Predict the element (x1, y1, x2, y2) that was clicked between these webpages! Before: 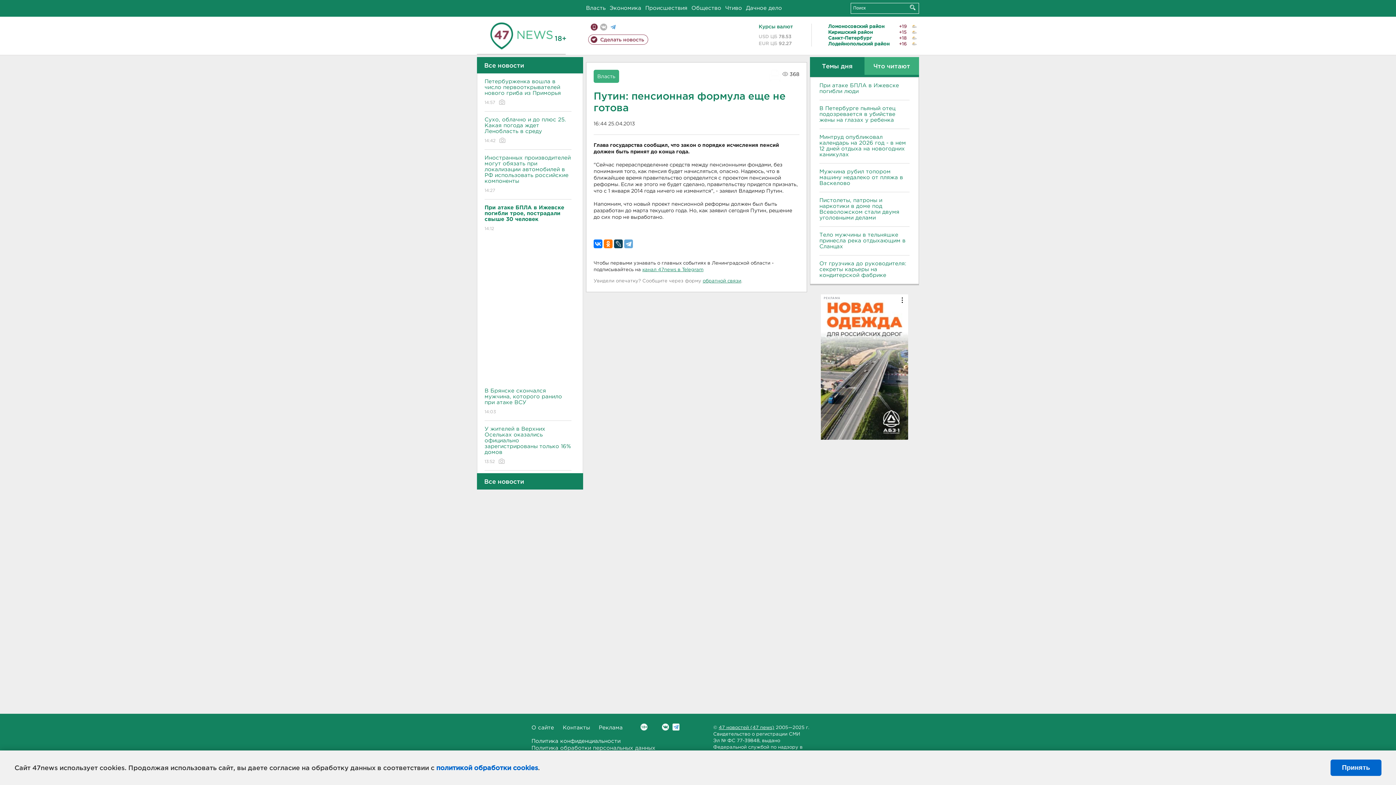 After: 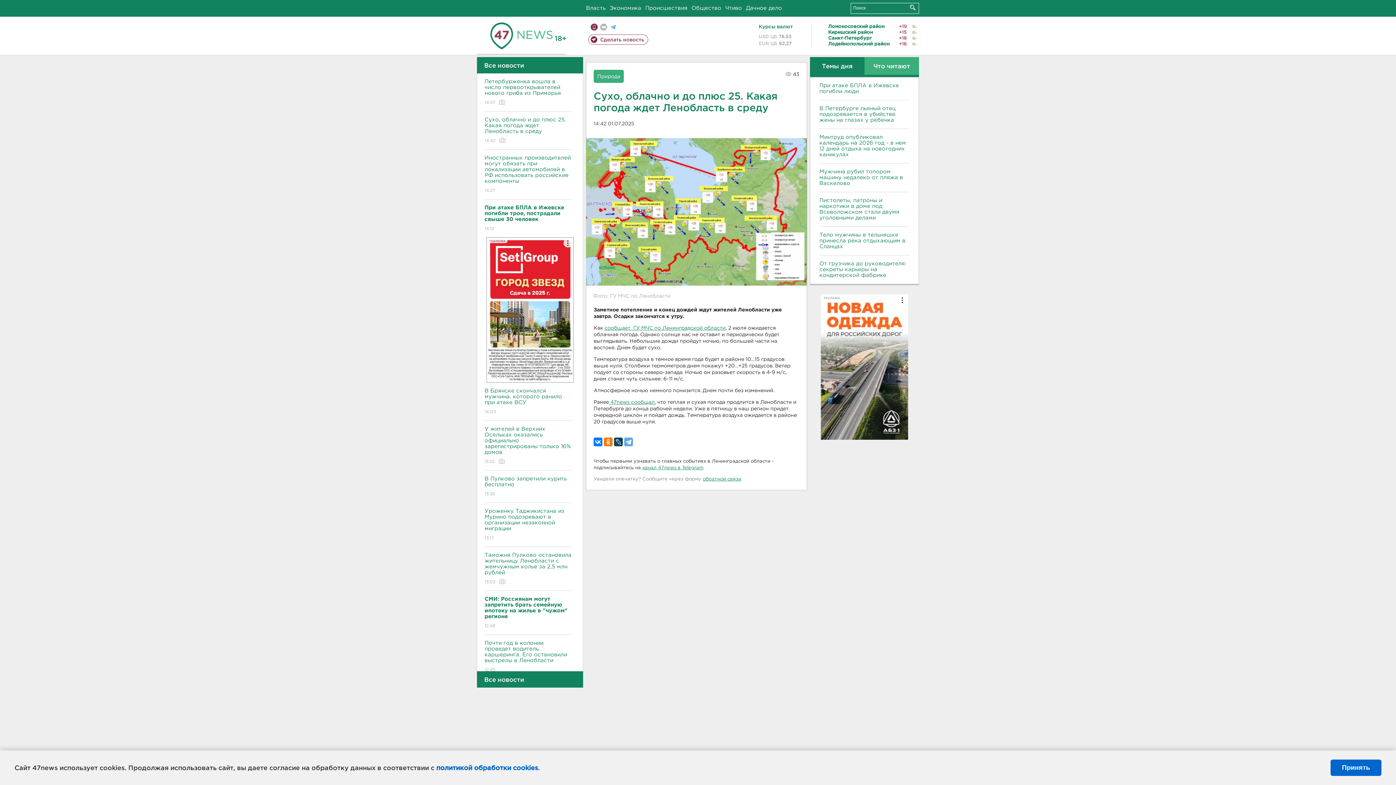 Action: bbox: (484, 111, 571, 149) label: Сухо, облачно и до плюс 25. Какая погода ждет Ленобласть в среду
14:42 